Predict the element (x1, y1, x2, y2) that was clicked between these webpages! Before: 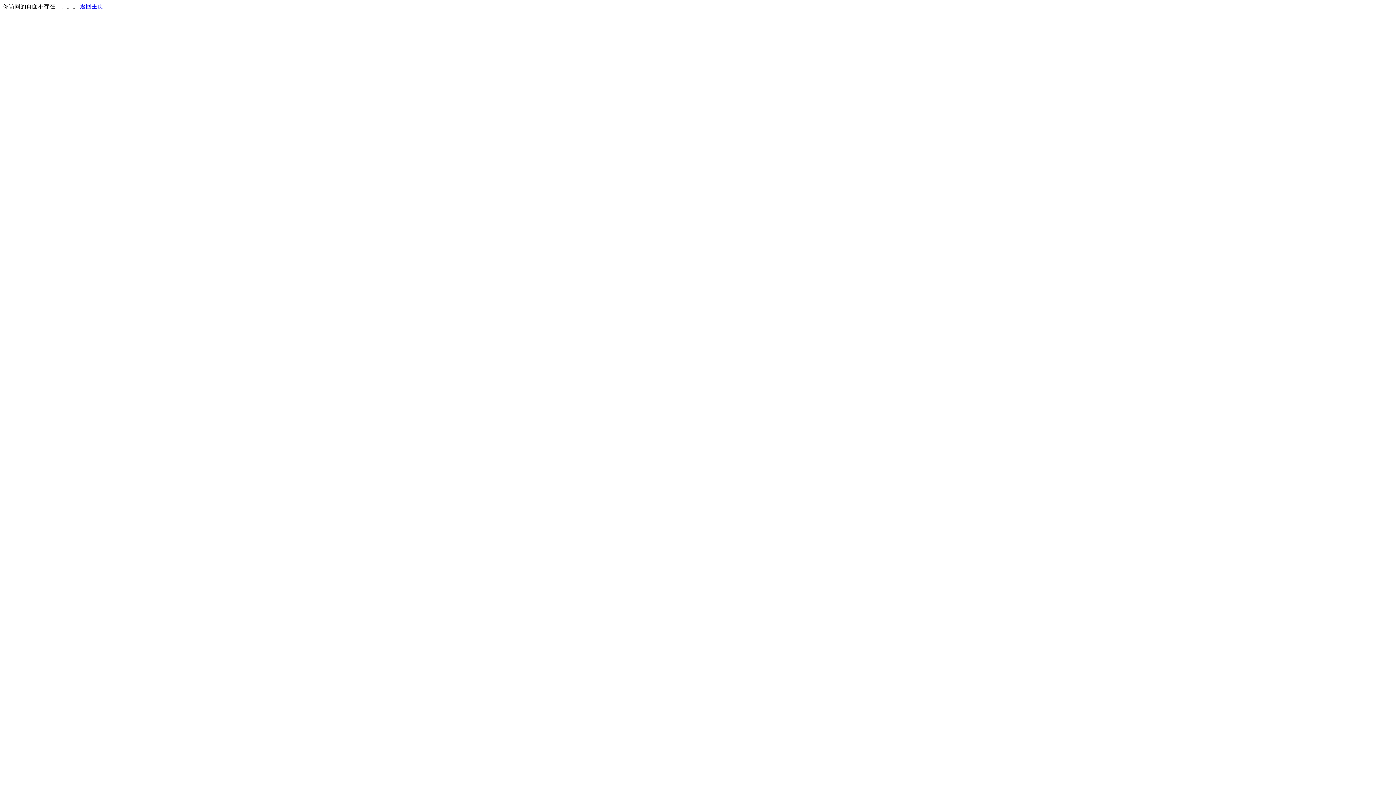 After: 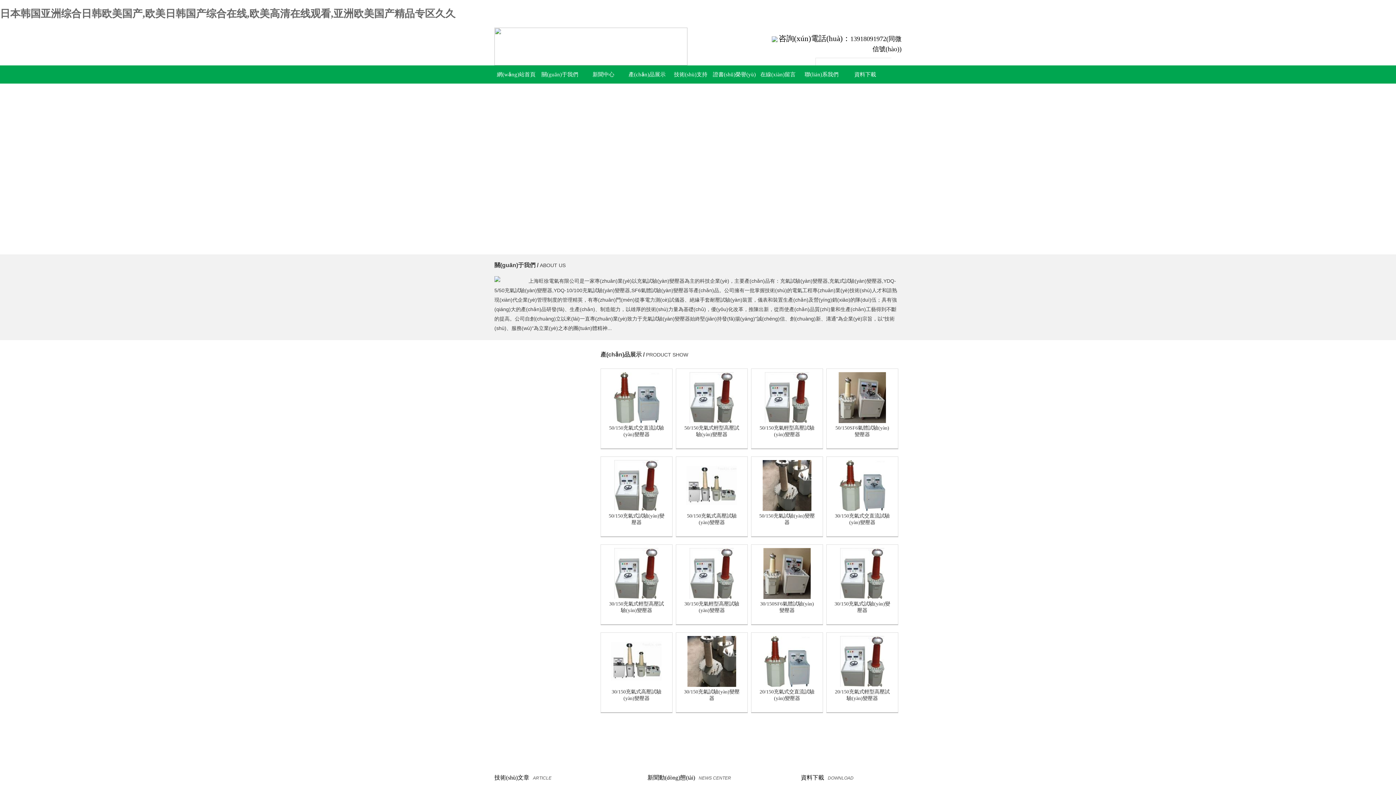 Action: bbox: (80, 3, 103, 9) label: 返回主页